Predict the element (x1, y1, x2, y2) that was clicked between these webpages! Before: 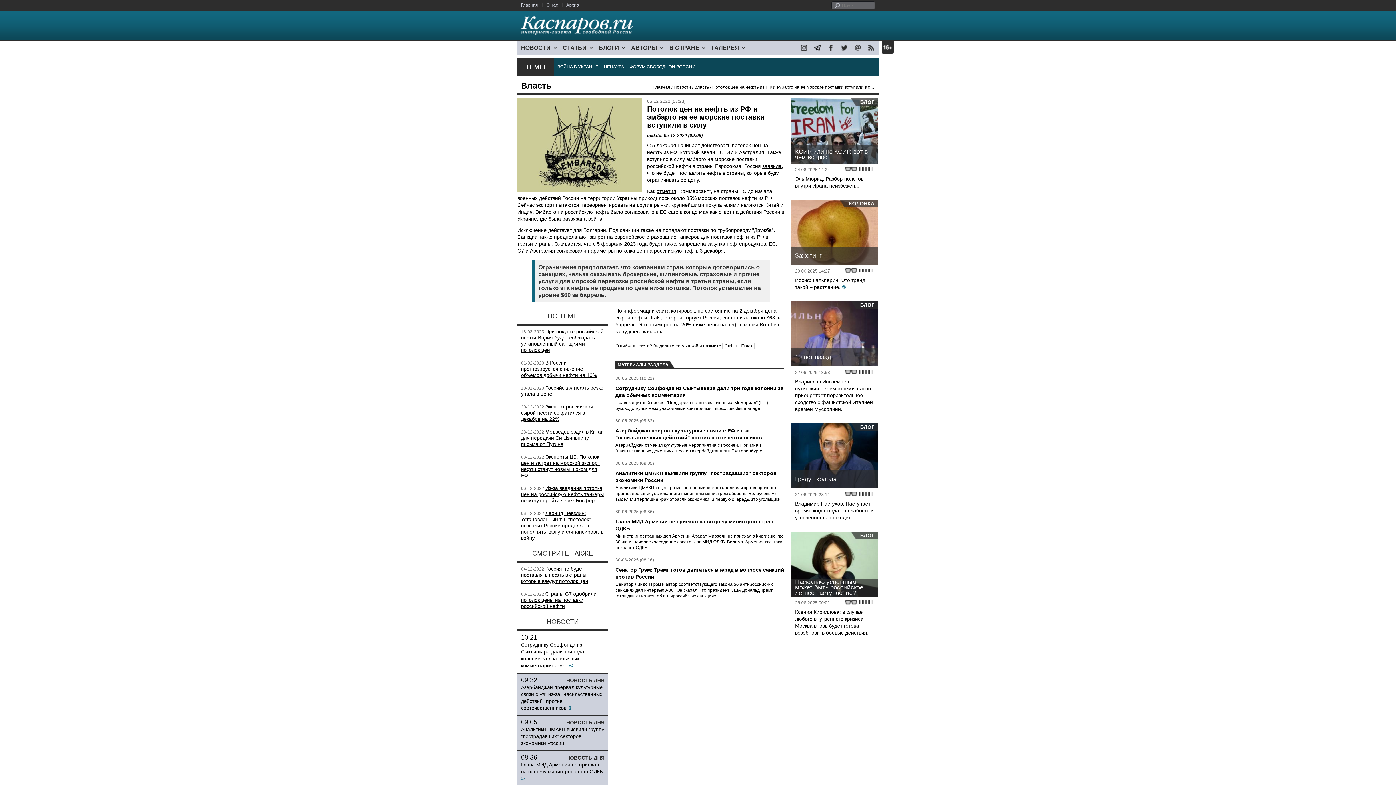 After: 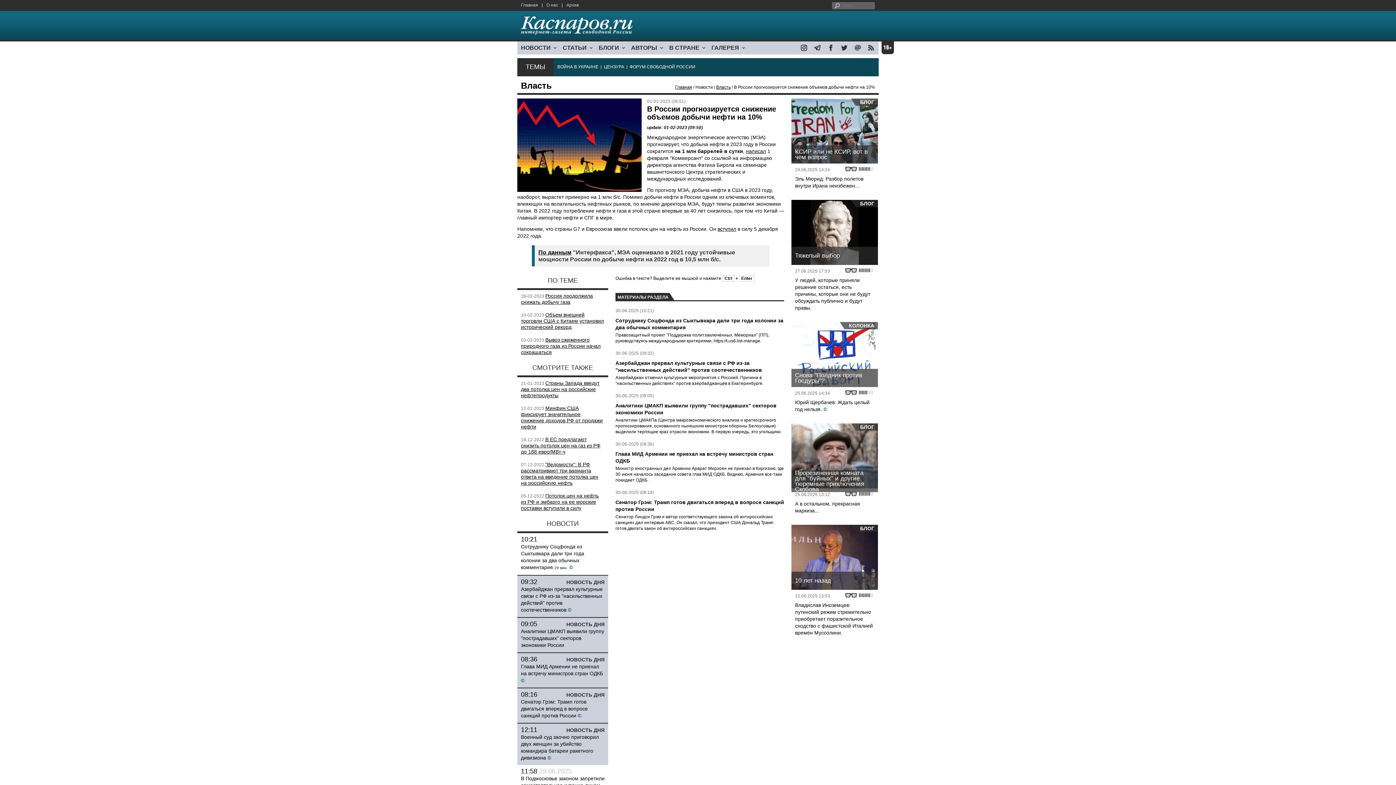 Action: bbox: (521, 360, 597, 378) label: В России прогнозируется снижение объемов добычи нефти на 10%